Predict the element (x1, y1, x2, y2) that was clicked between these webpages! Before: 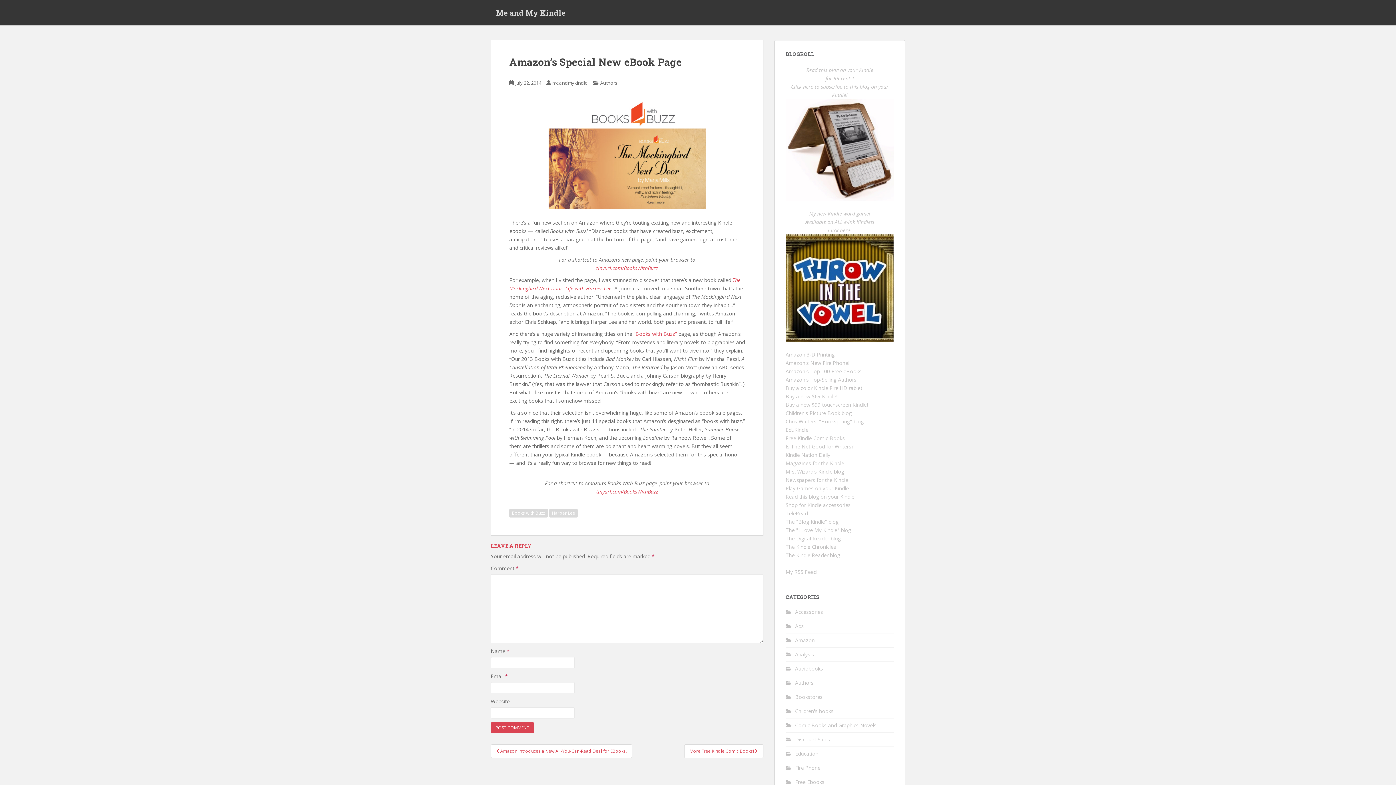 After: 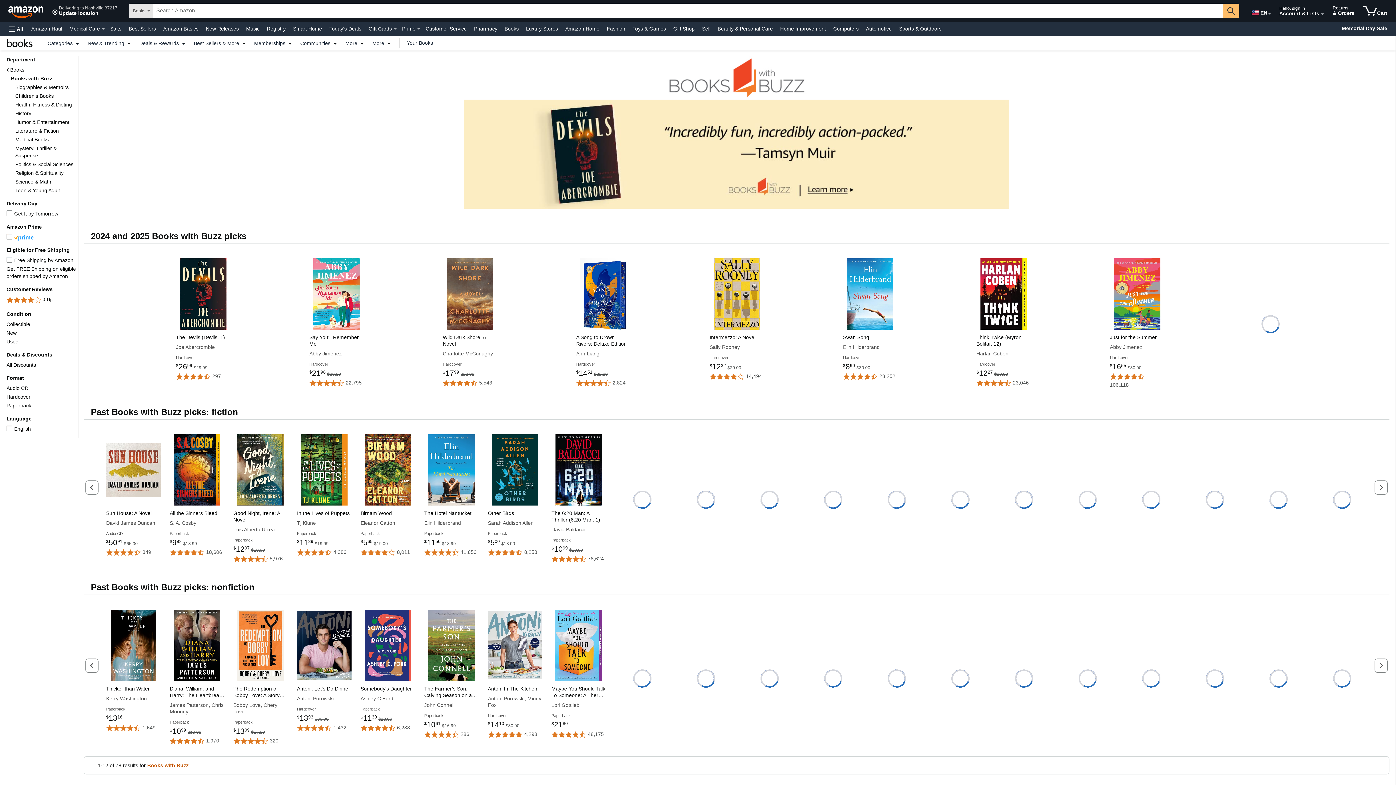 Action: label: tinyurl.com/BooksWithBuzz bbox: (596, 488, 658, 495)